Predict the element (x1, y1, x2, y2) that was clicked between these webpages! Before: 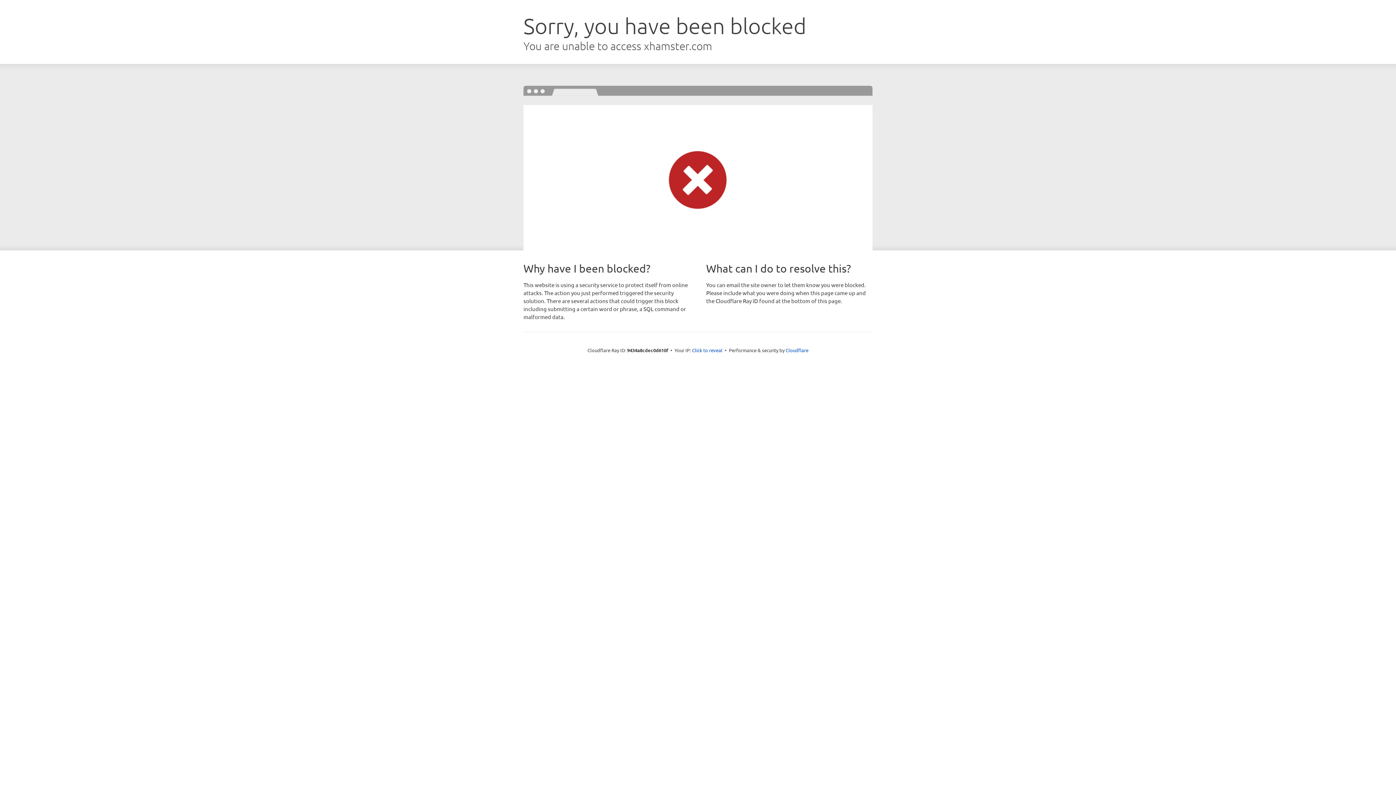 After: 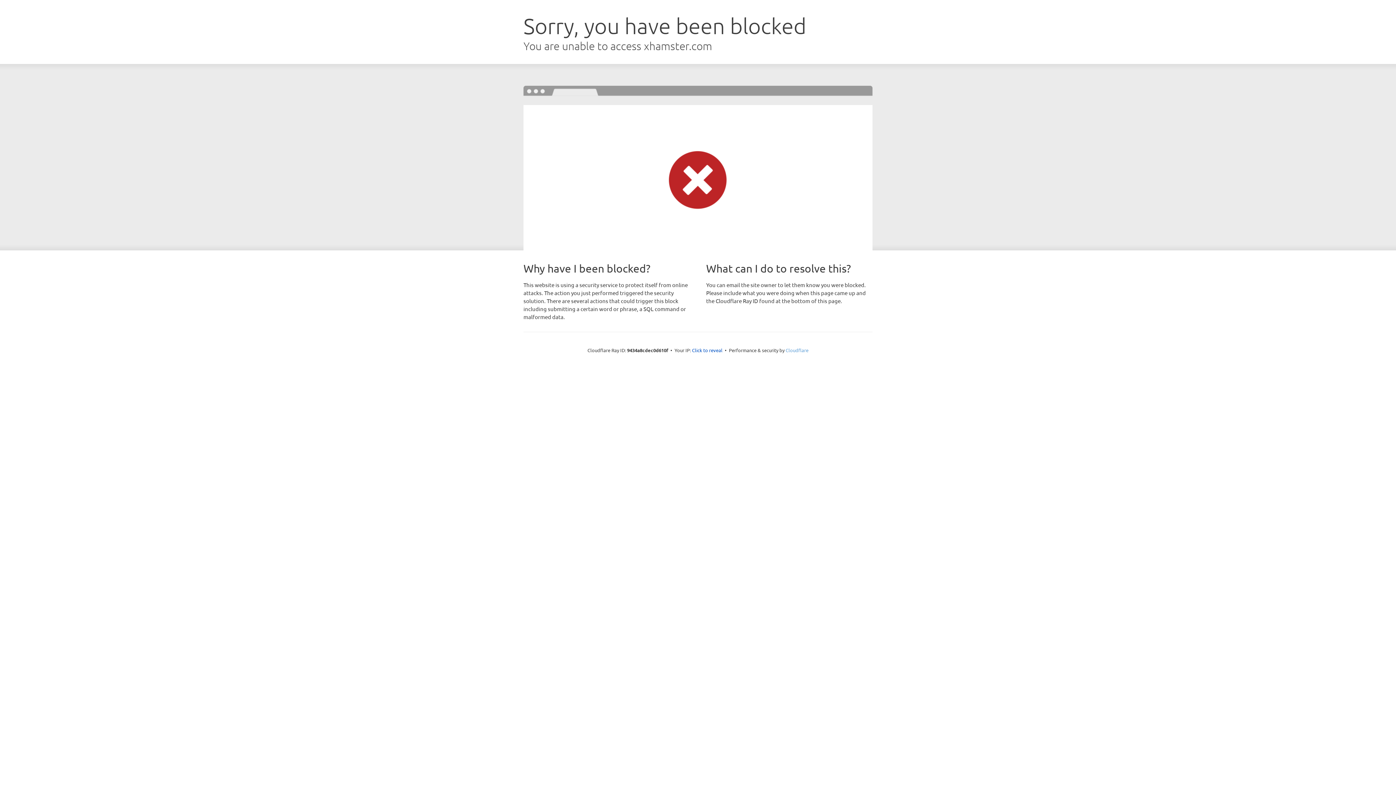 Action: label: Cloudflare bbox: (785, 347, 808, 353)